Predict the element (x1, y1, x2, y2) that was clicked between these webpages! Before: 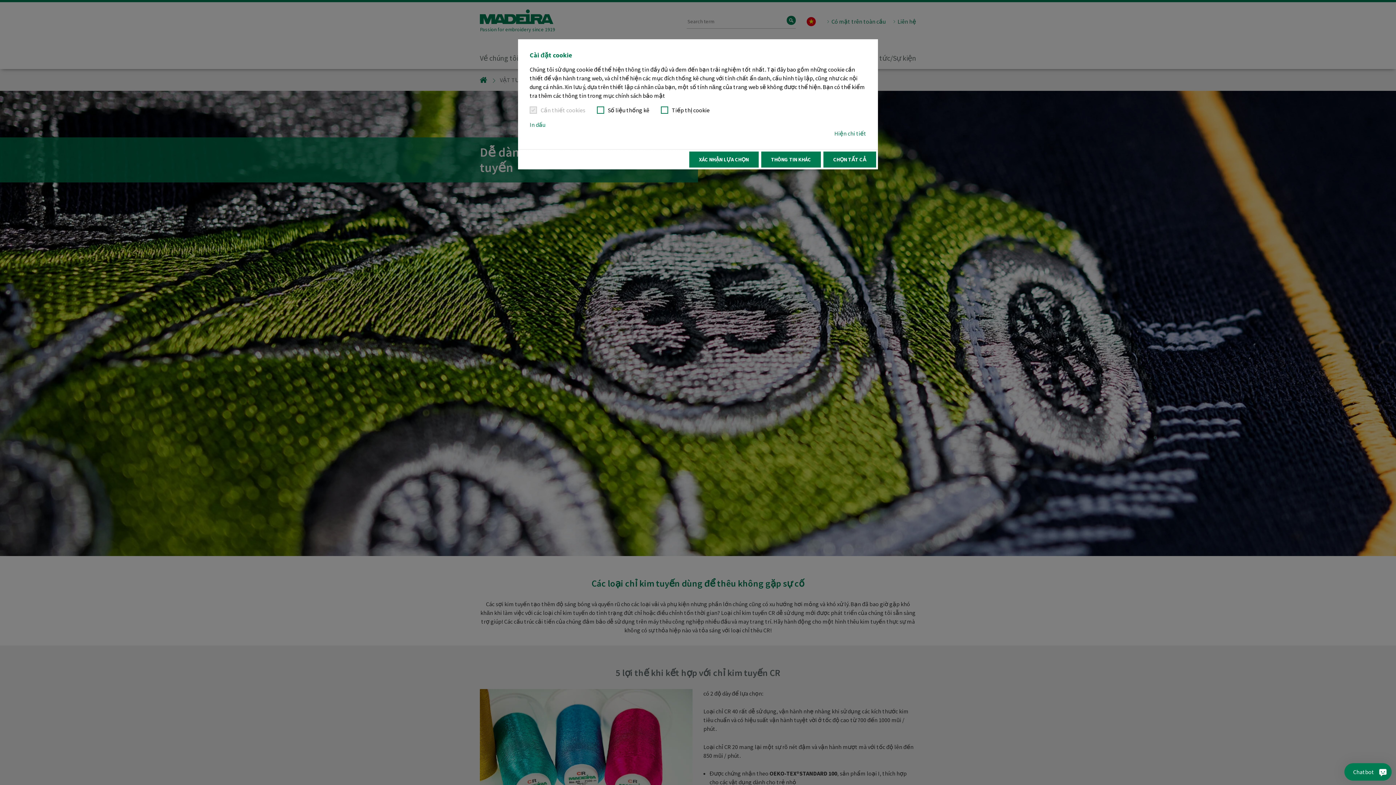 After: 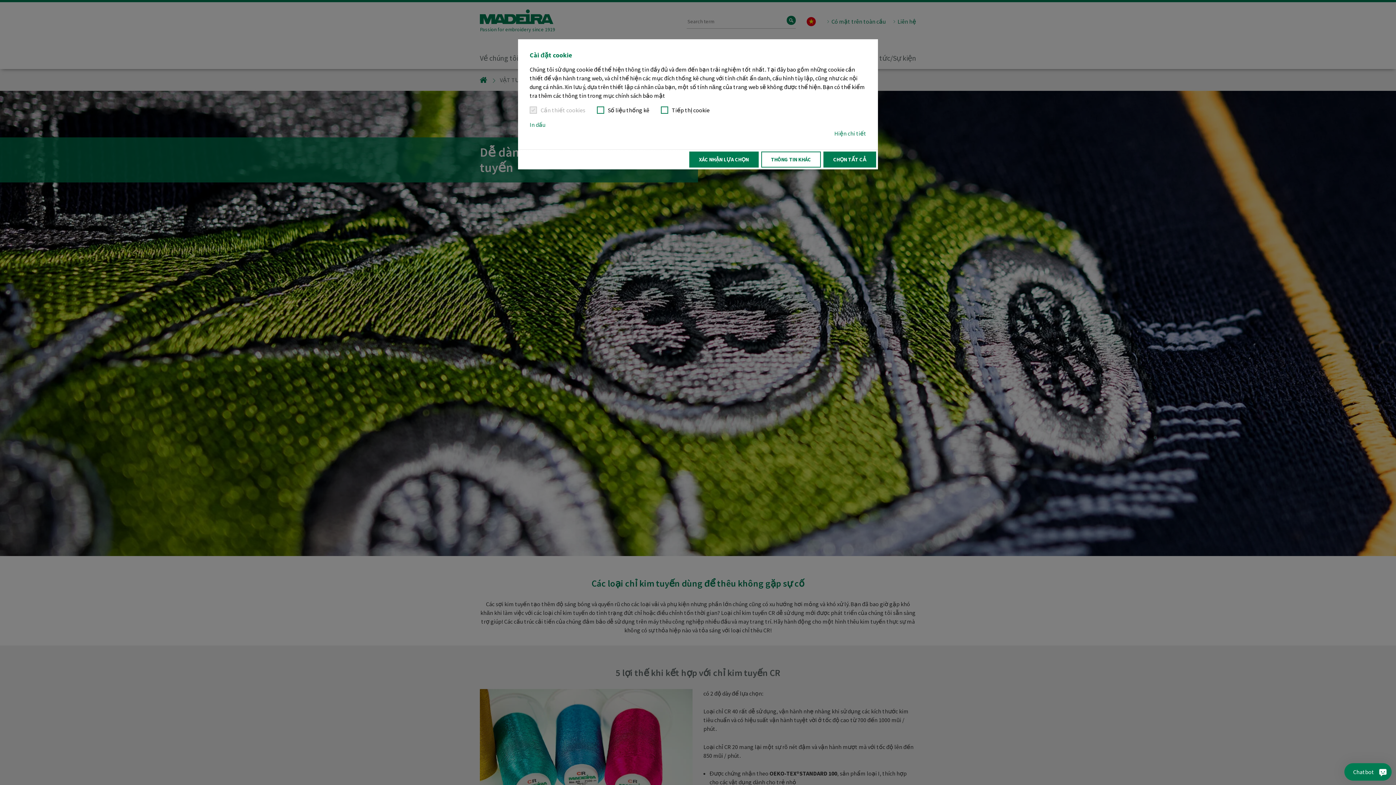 Action: label: THÔNG TIN KHÁC bbox: (761, 151, 821, 167)